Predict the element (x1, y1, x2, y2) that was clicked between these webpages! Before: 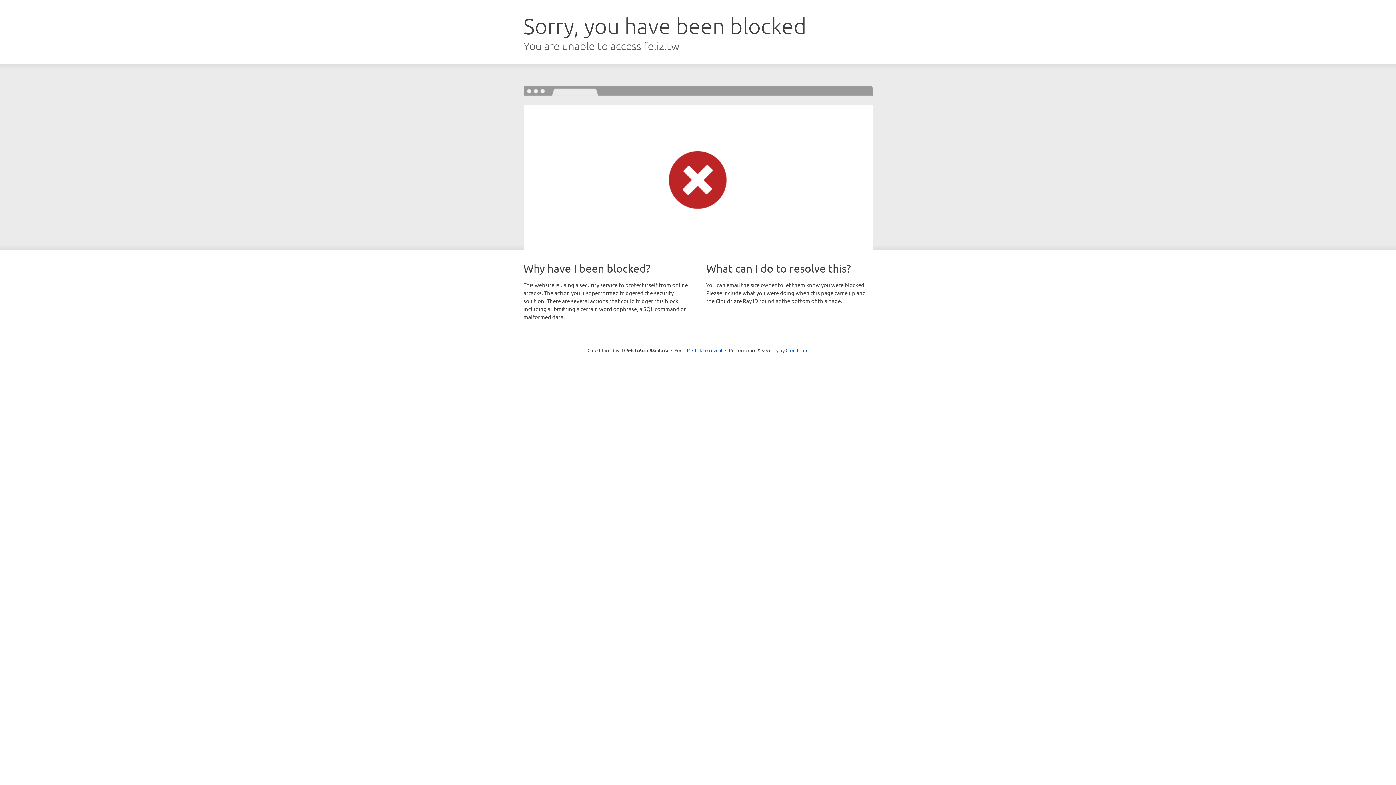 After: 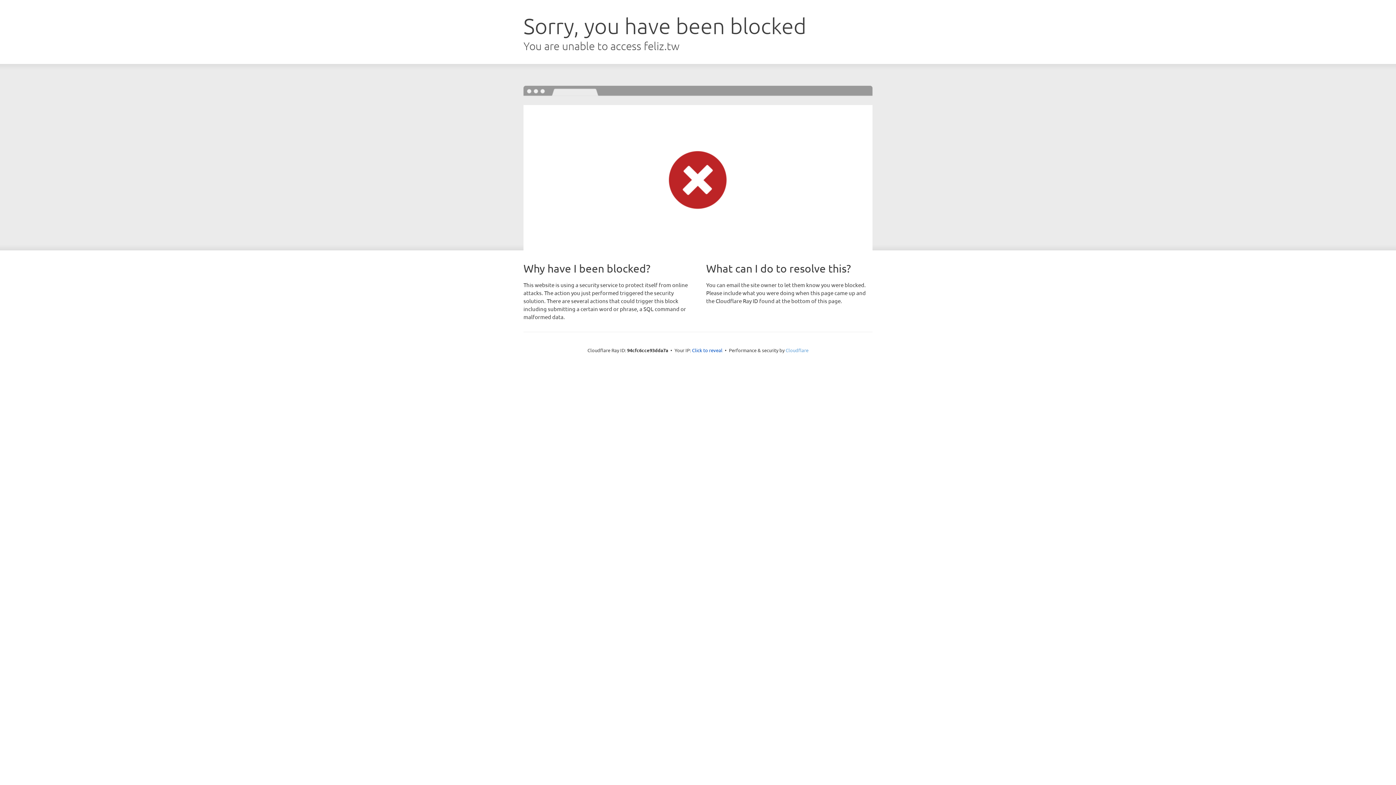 Action: label: Cloudflare bbox: (785, 347, 808, 353)